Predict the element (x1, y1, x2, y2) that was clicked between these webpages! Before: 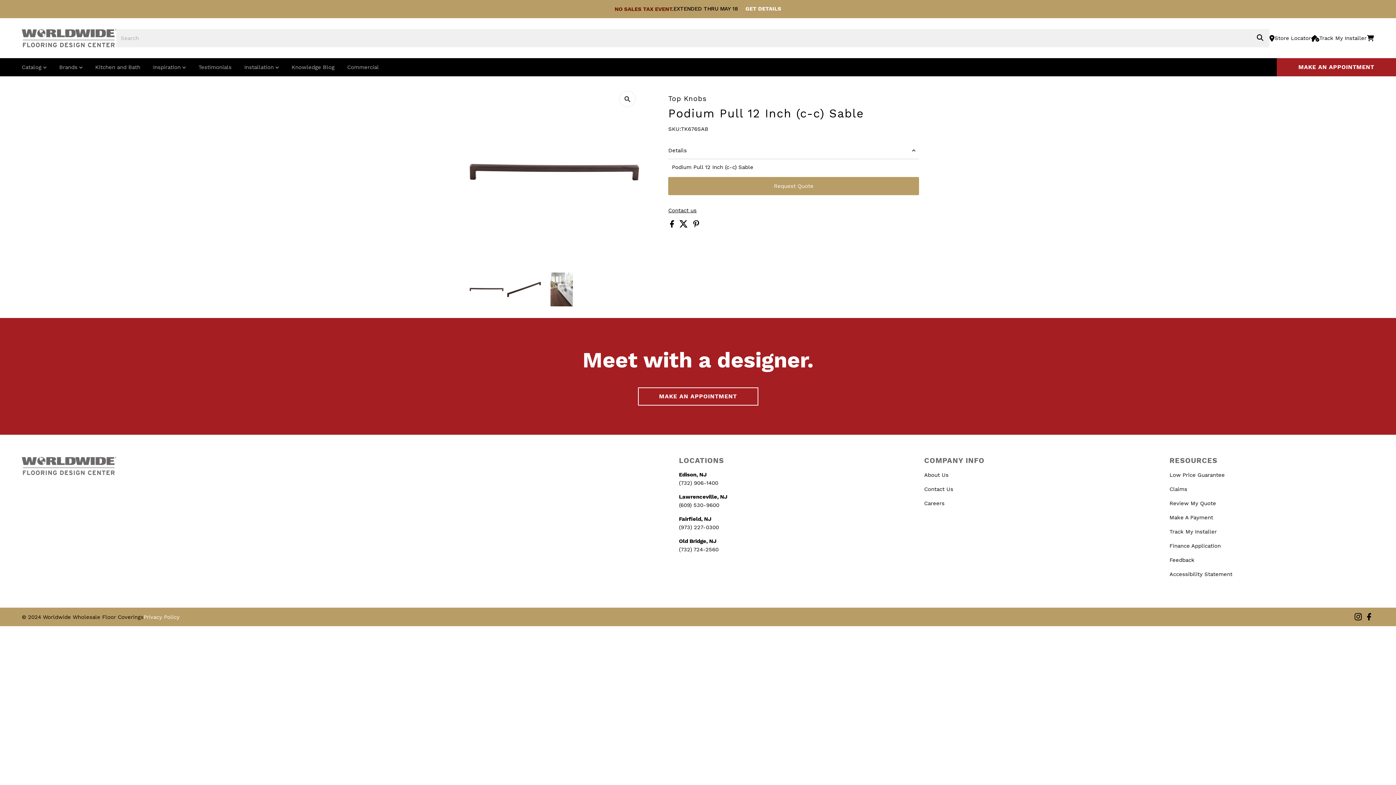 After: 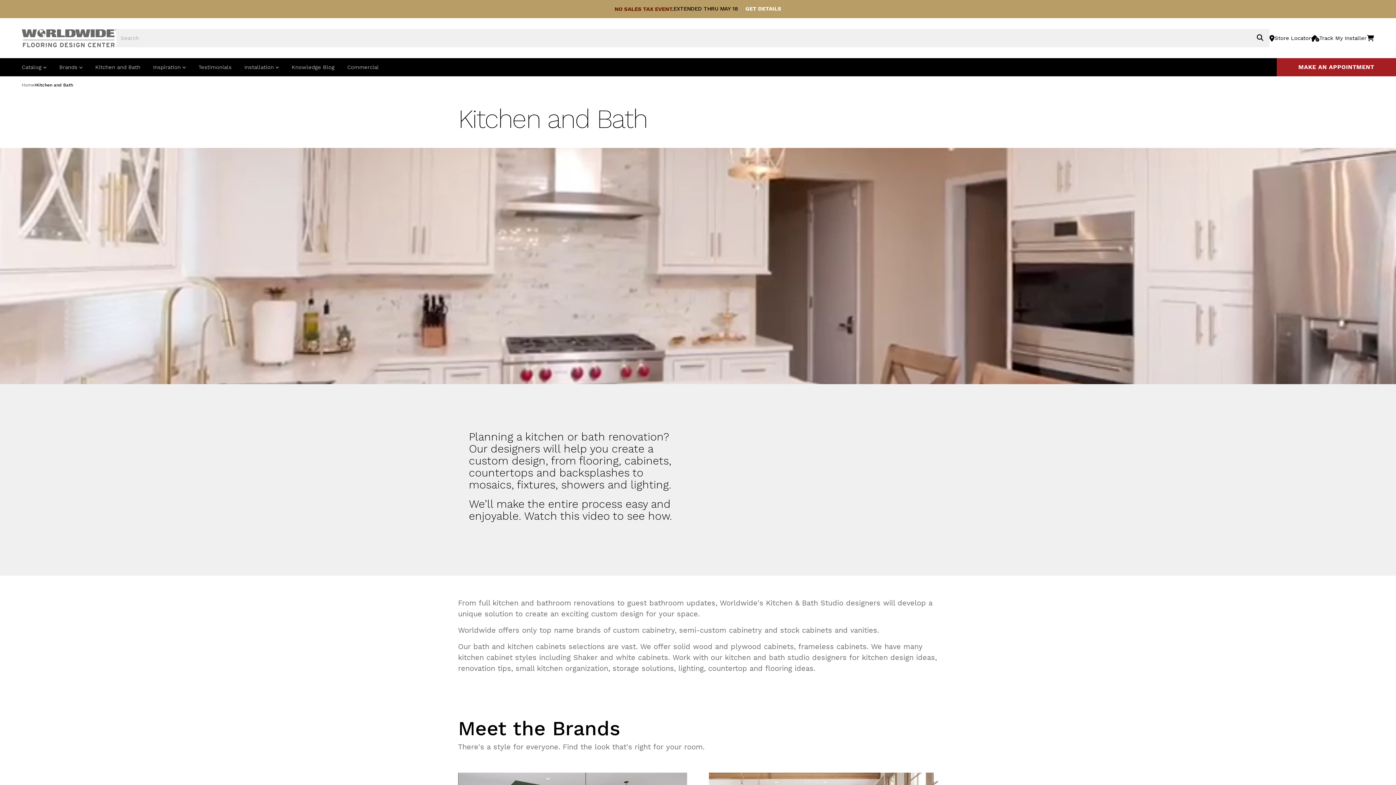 Action: bbox: (89, 58, 145, 76) label: Kitchen and Bath